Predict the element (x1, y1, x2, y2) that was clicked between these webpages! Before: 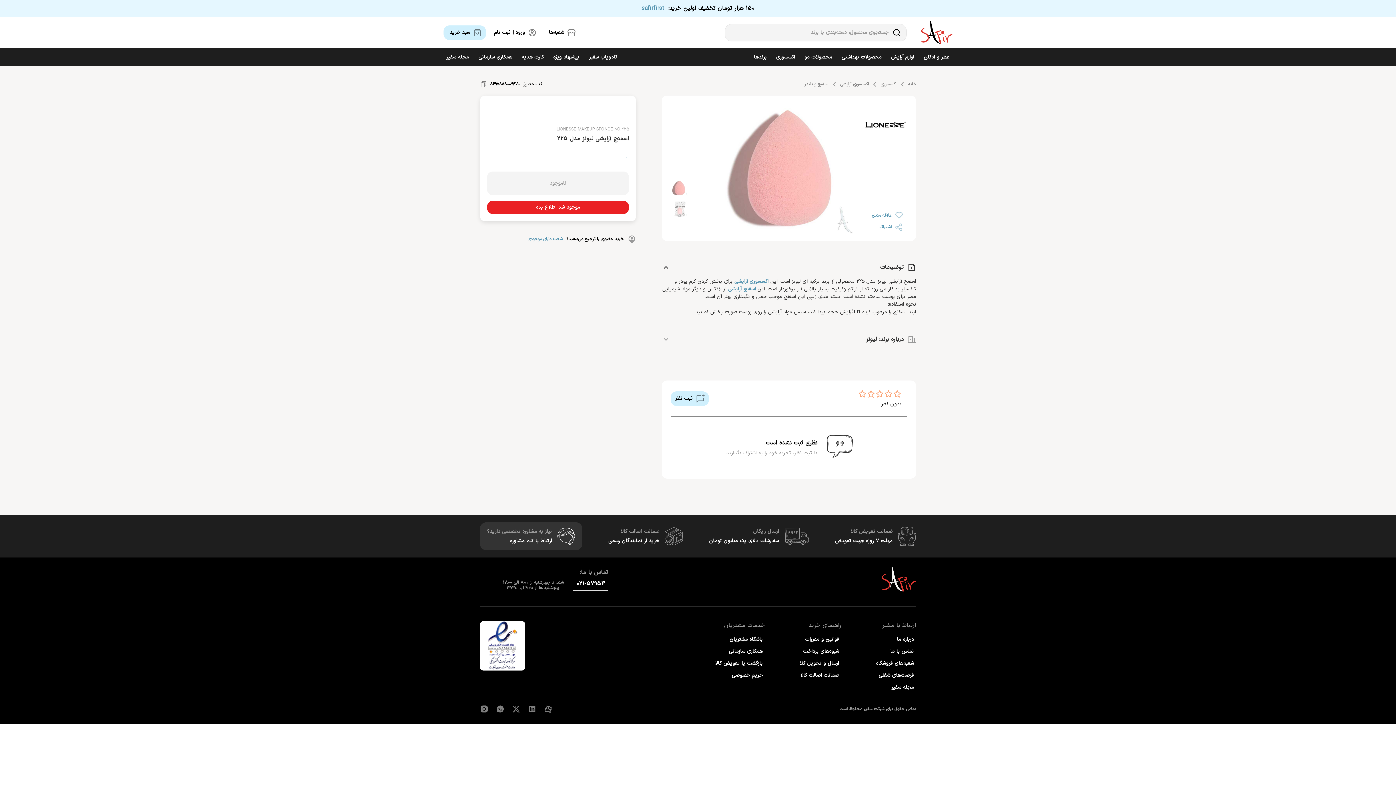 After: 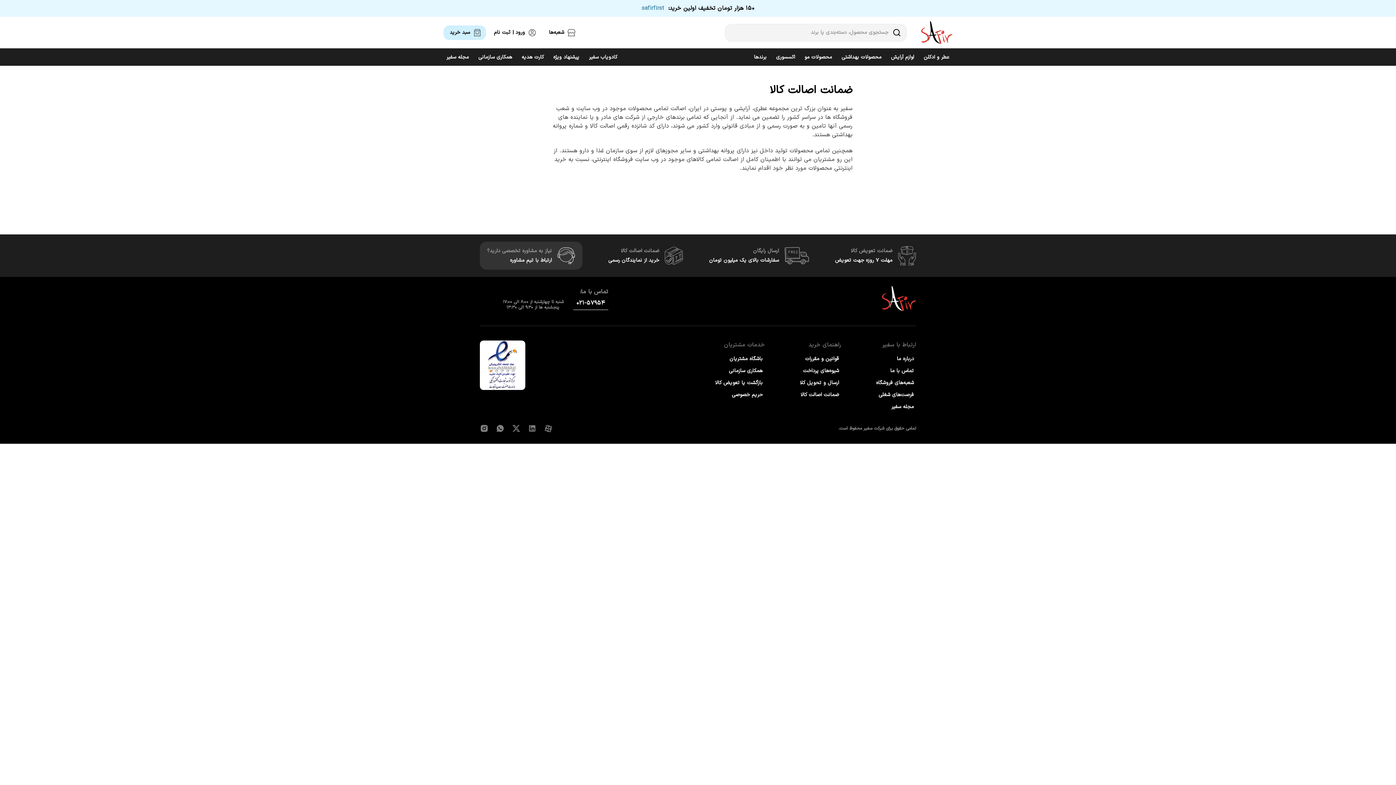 Action: label: خرید از نمایندگان رسمی bbox: (608, 537, 659, 545)